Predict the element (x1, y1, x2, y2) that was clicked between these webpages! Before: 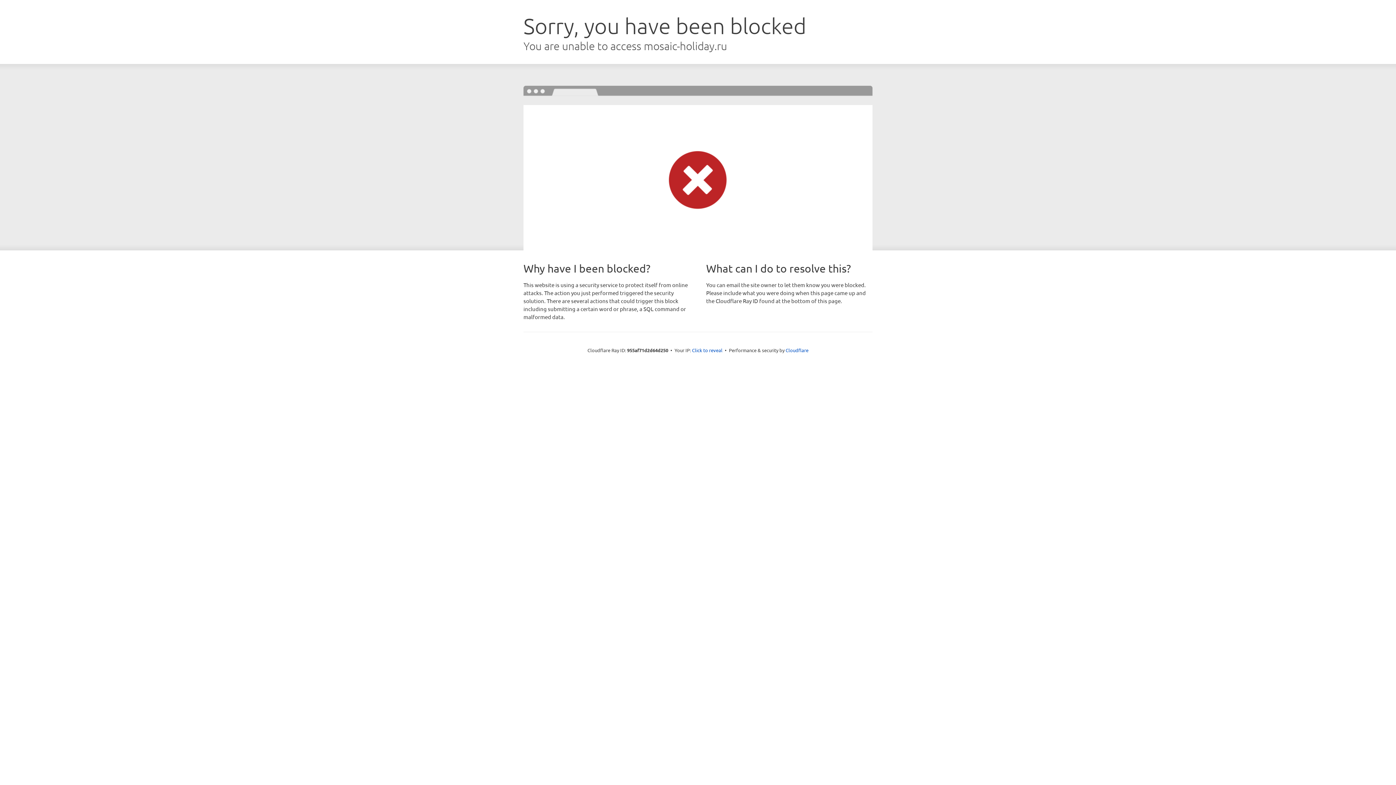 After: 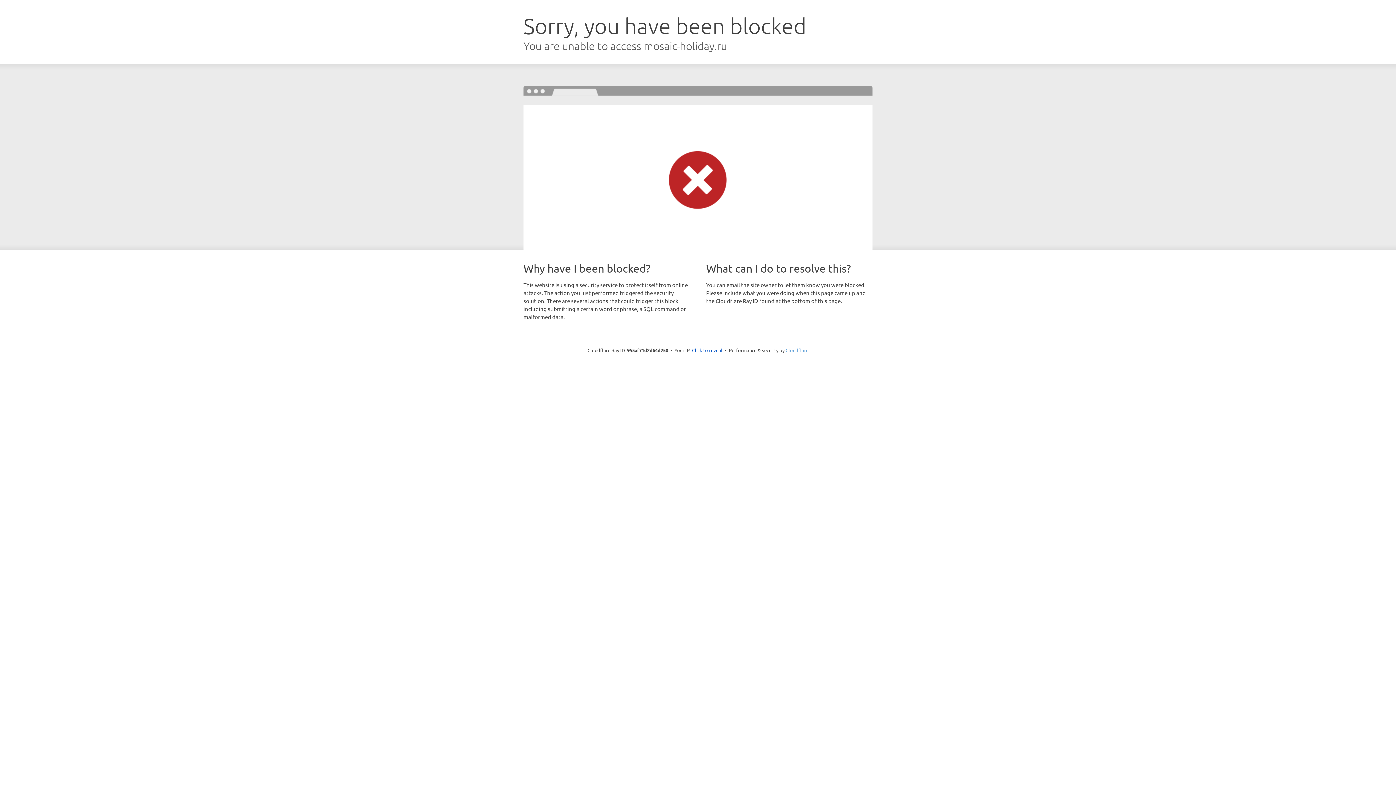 Action: bbox: (785, 347, 808, 353) label: Cloudflare